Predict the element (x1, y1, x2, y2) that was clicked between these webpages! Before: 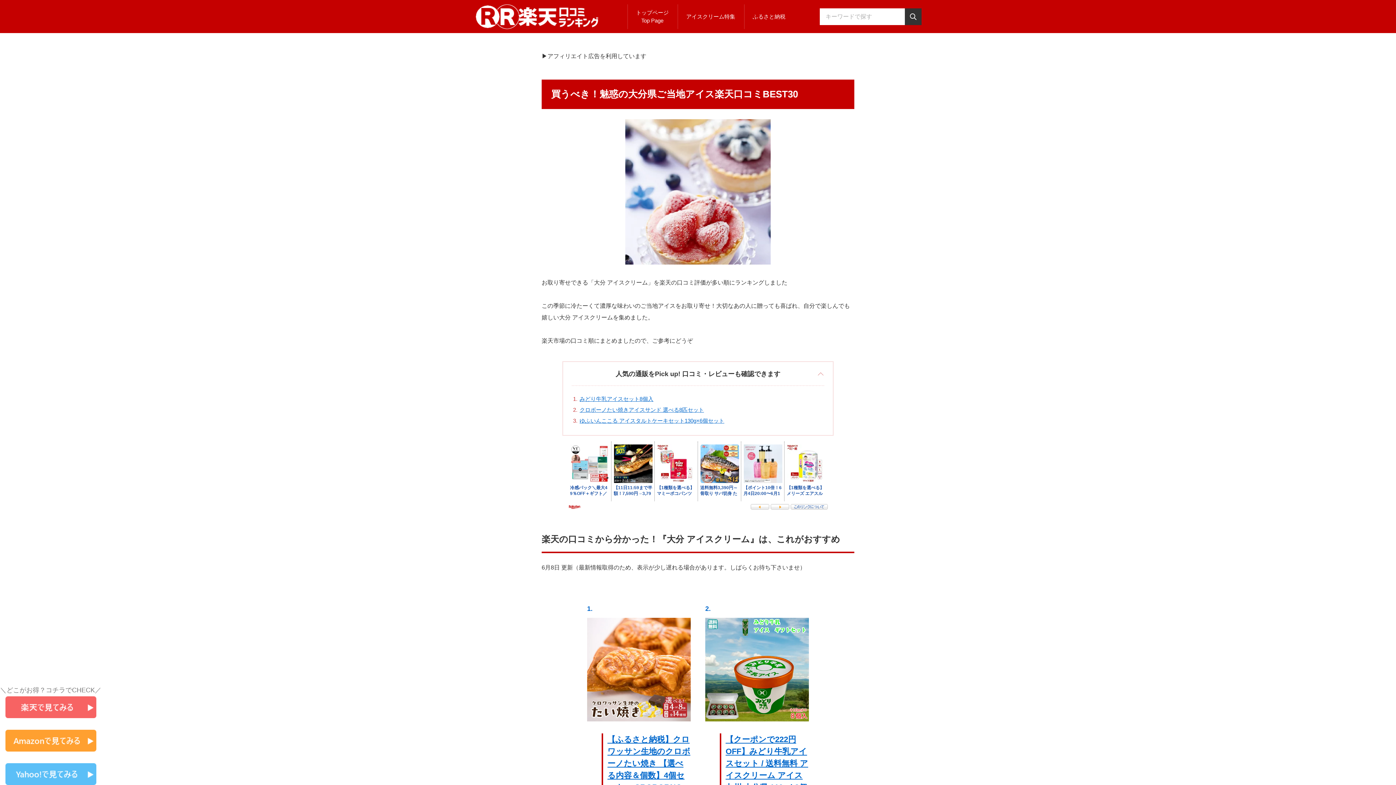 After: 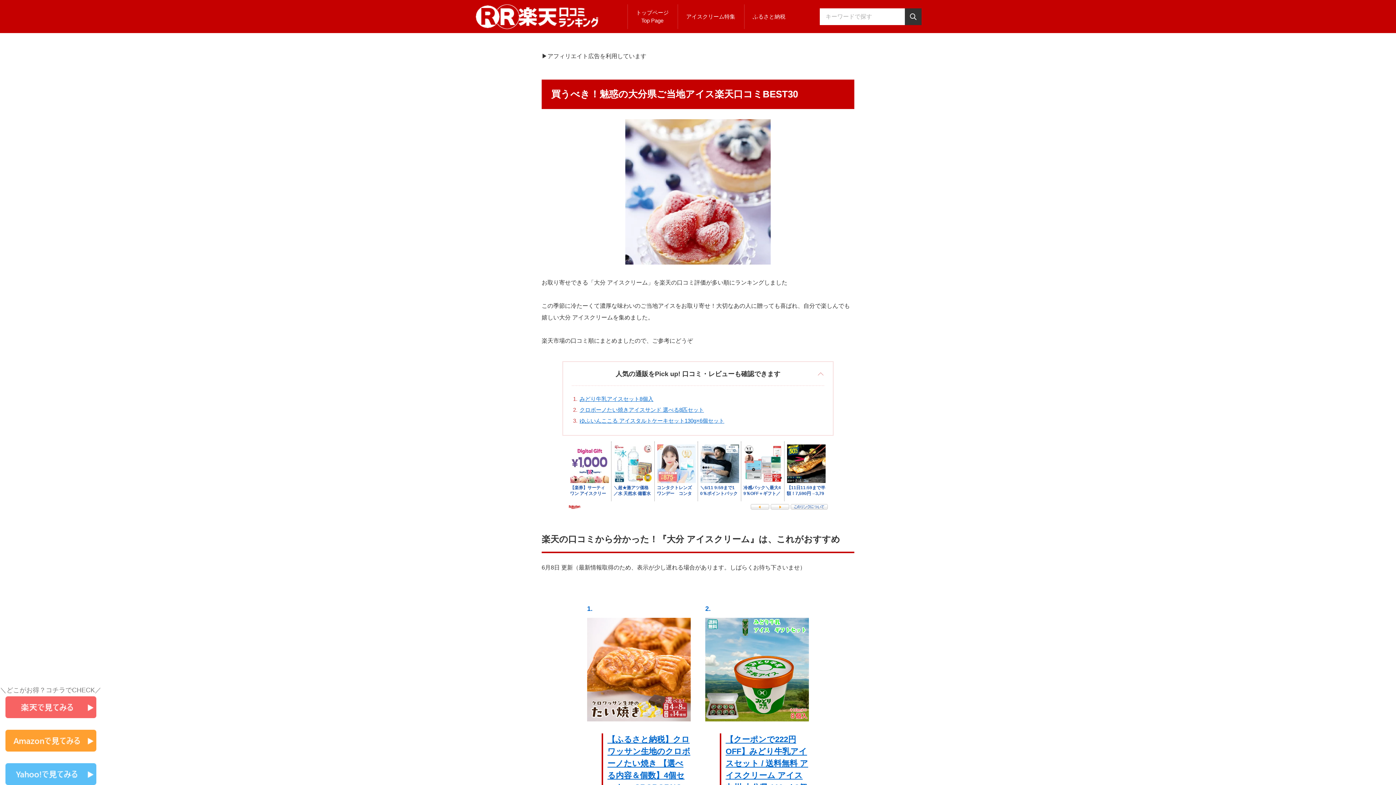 Action: bbox: (587, 667, 690, 671)